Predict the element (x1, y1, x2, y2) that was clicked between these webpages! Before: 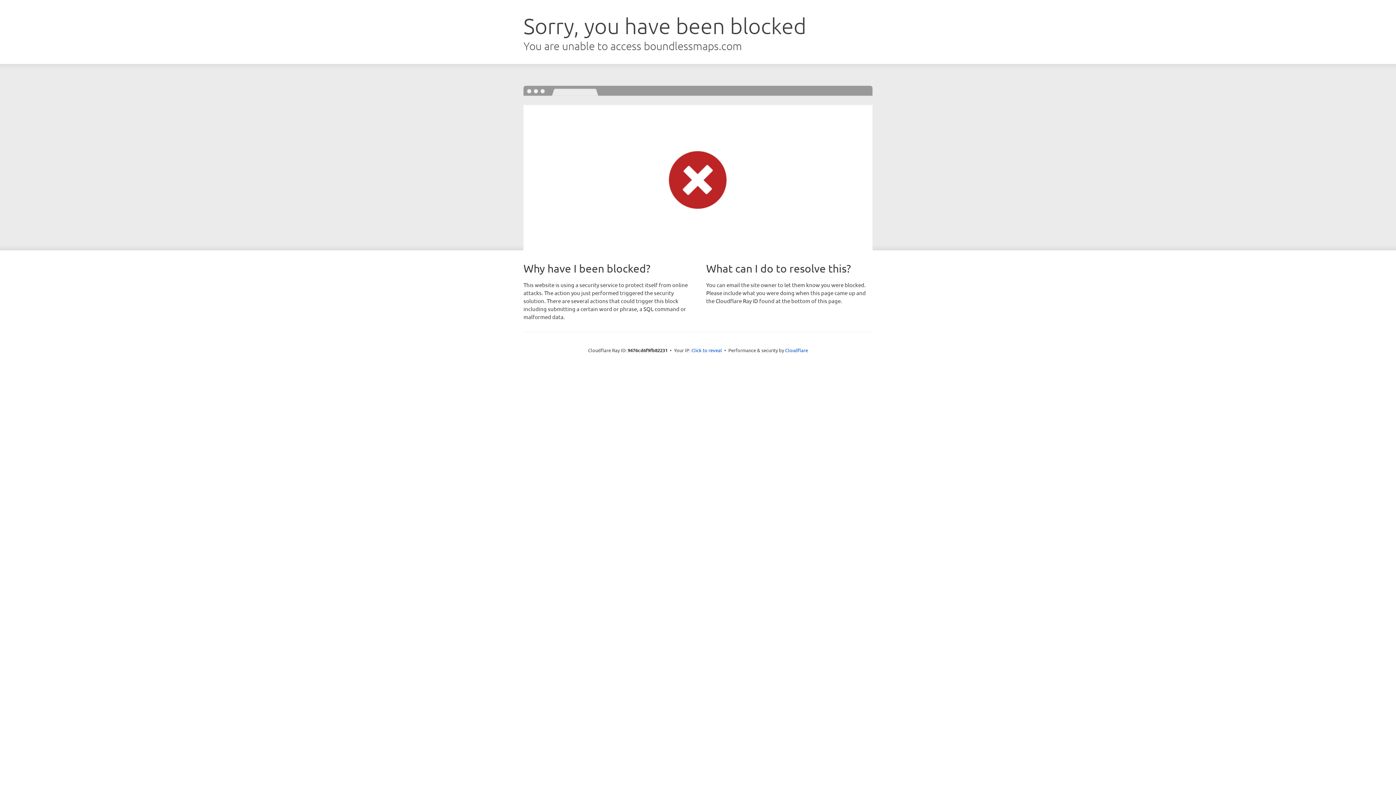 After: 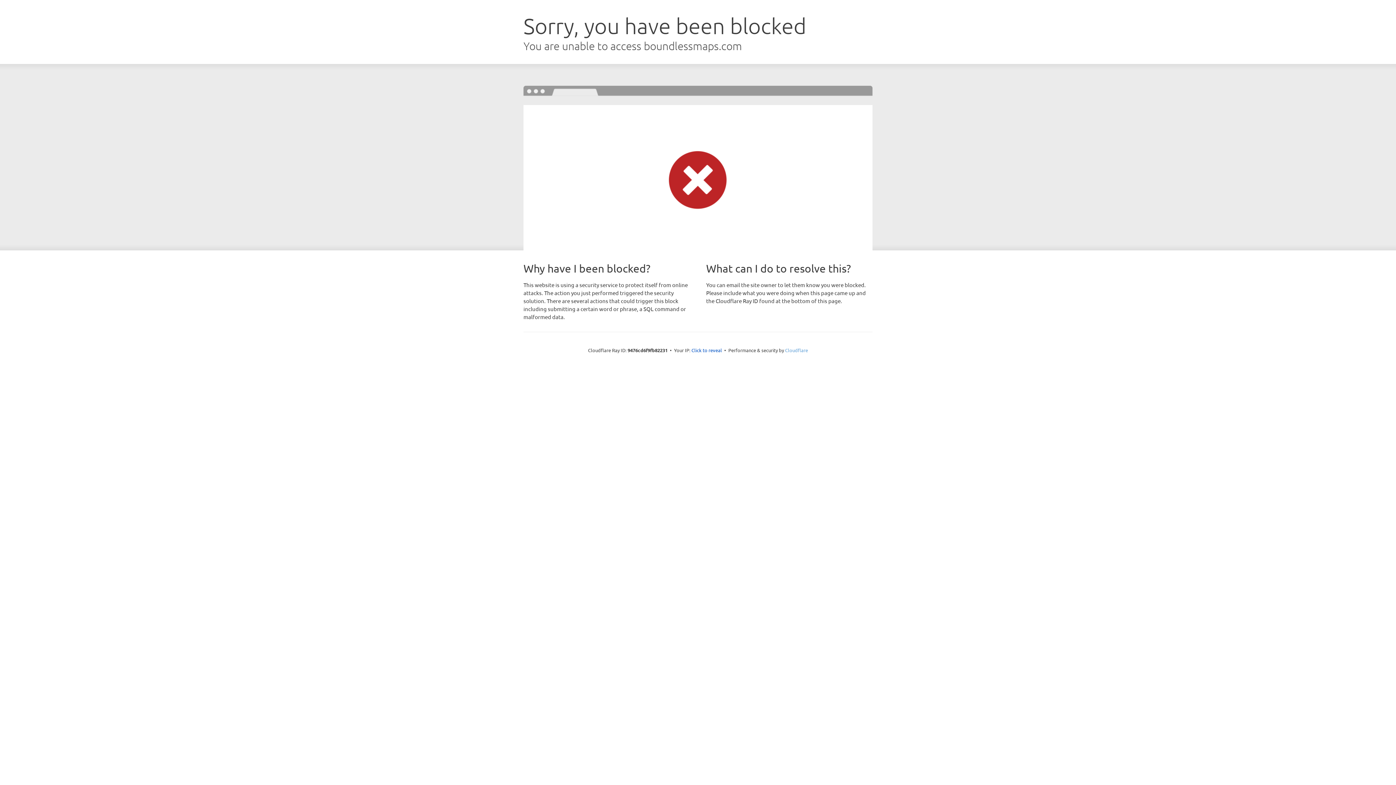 Action: bbox: (785, 347, 808, 353) label: Cloudflare